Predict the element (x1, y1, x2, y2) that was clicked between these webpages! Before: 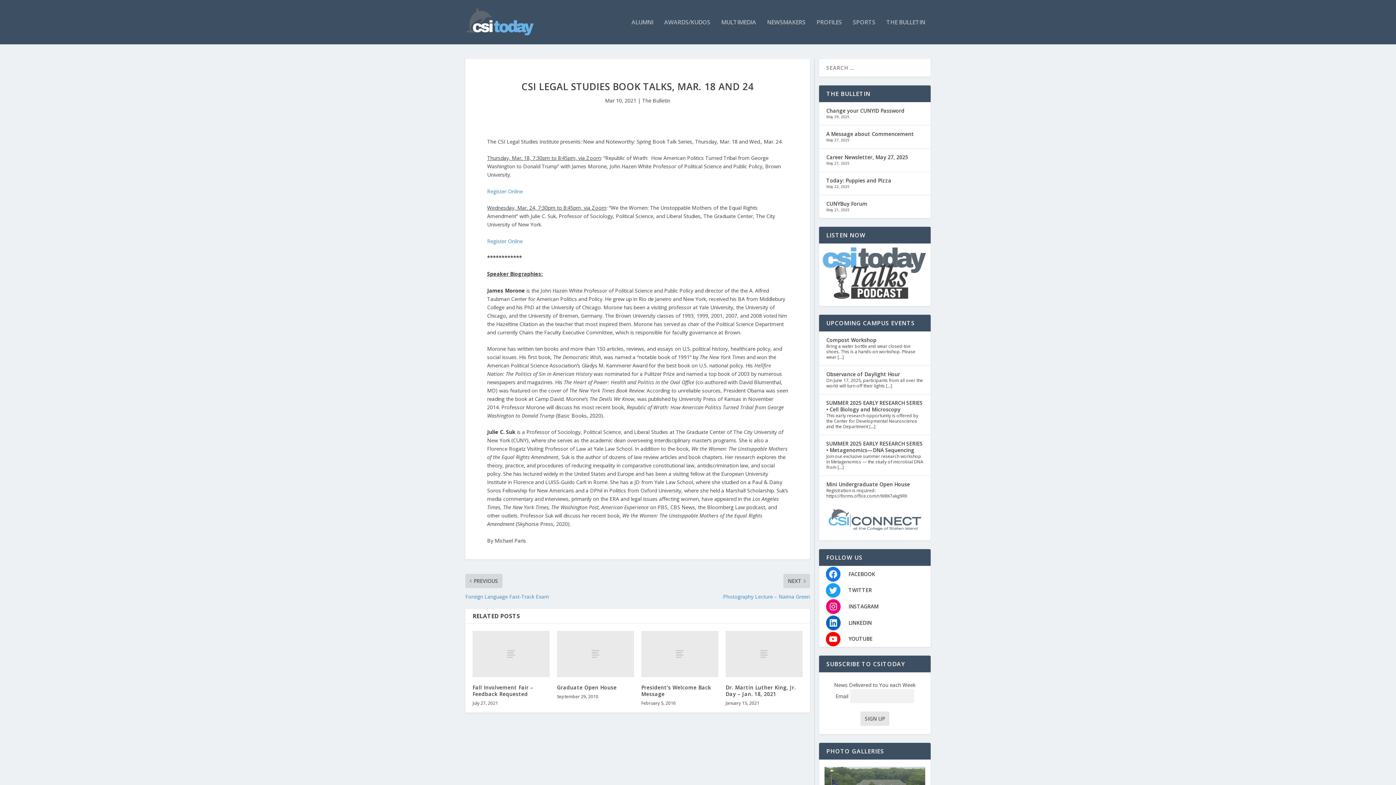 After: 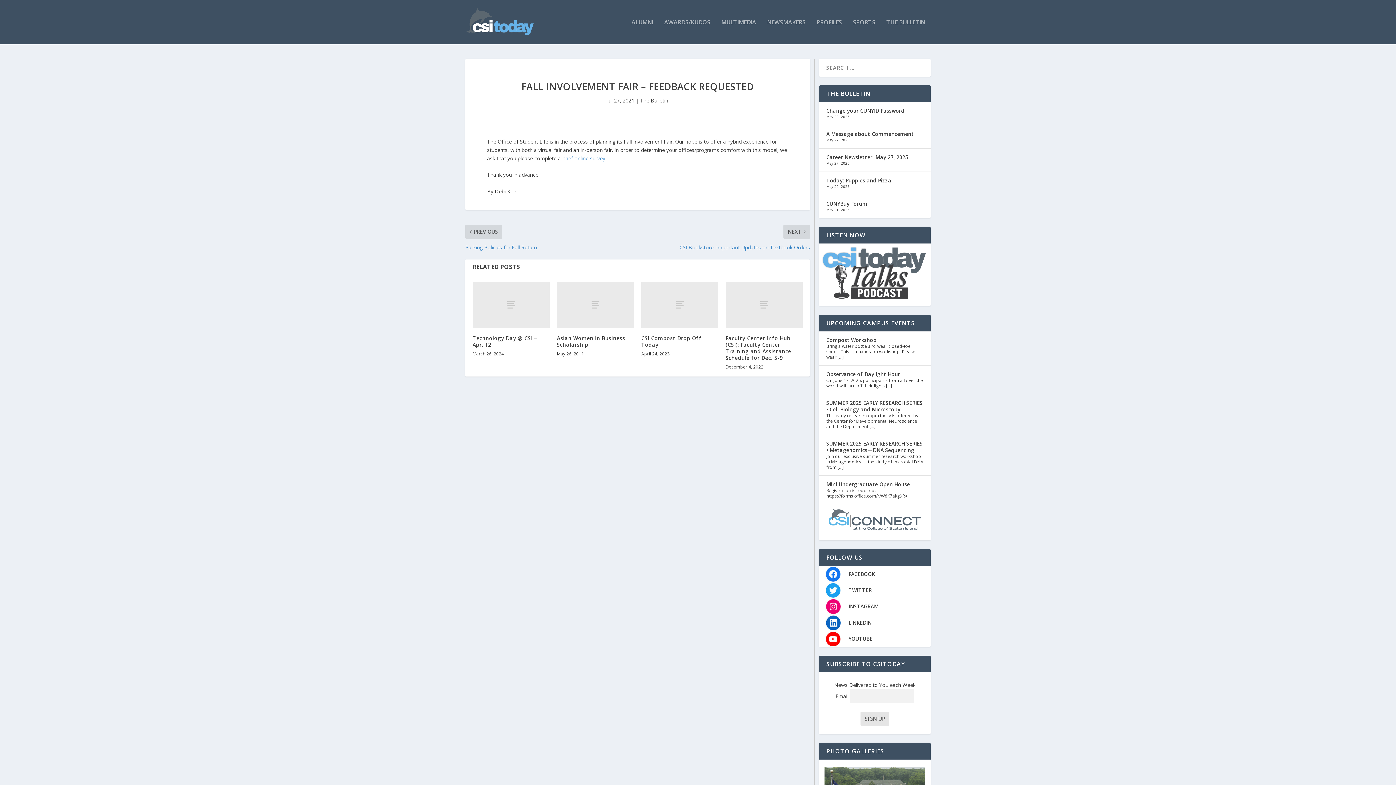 Action: bbox: (472, 631, 549, 677)